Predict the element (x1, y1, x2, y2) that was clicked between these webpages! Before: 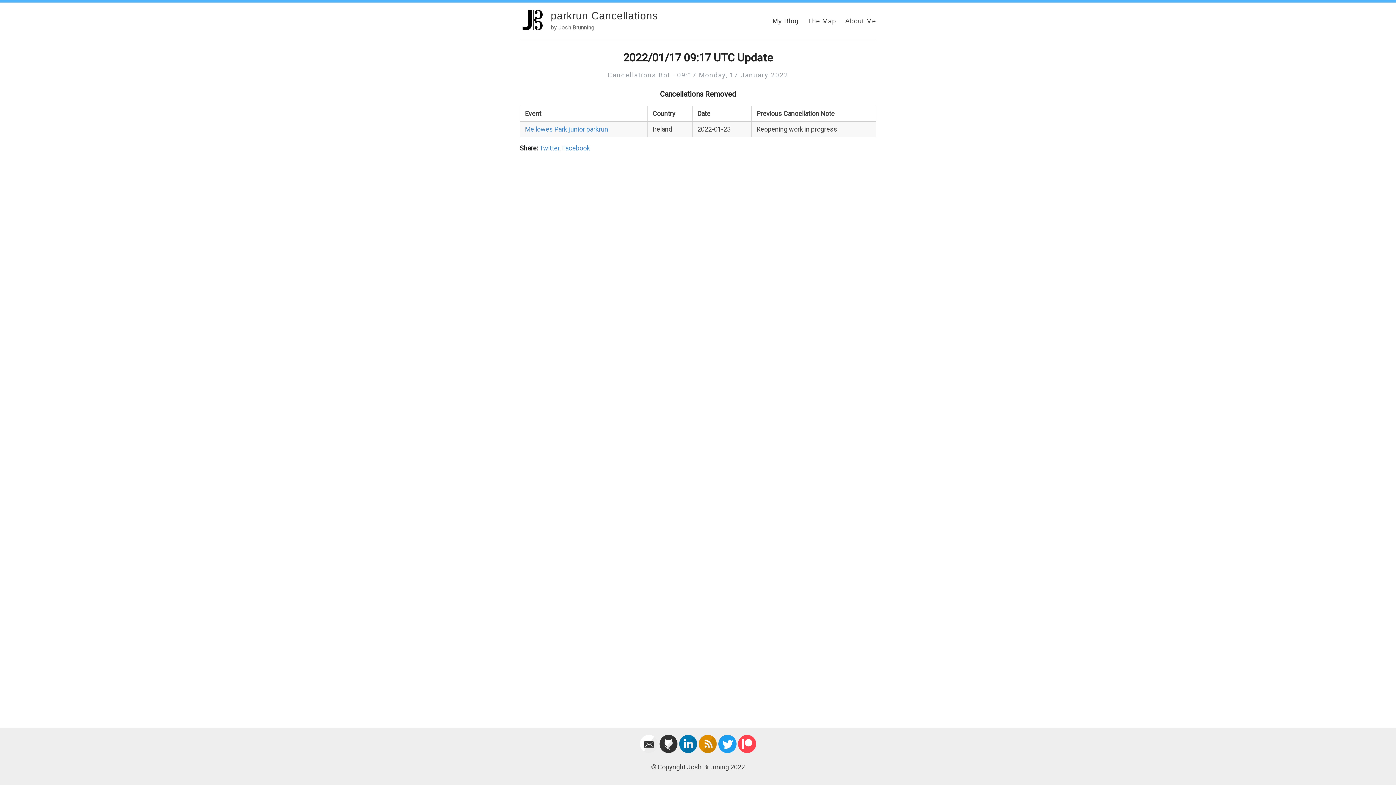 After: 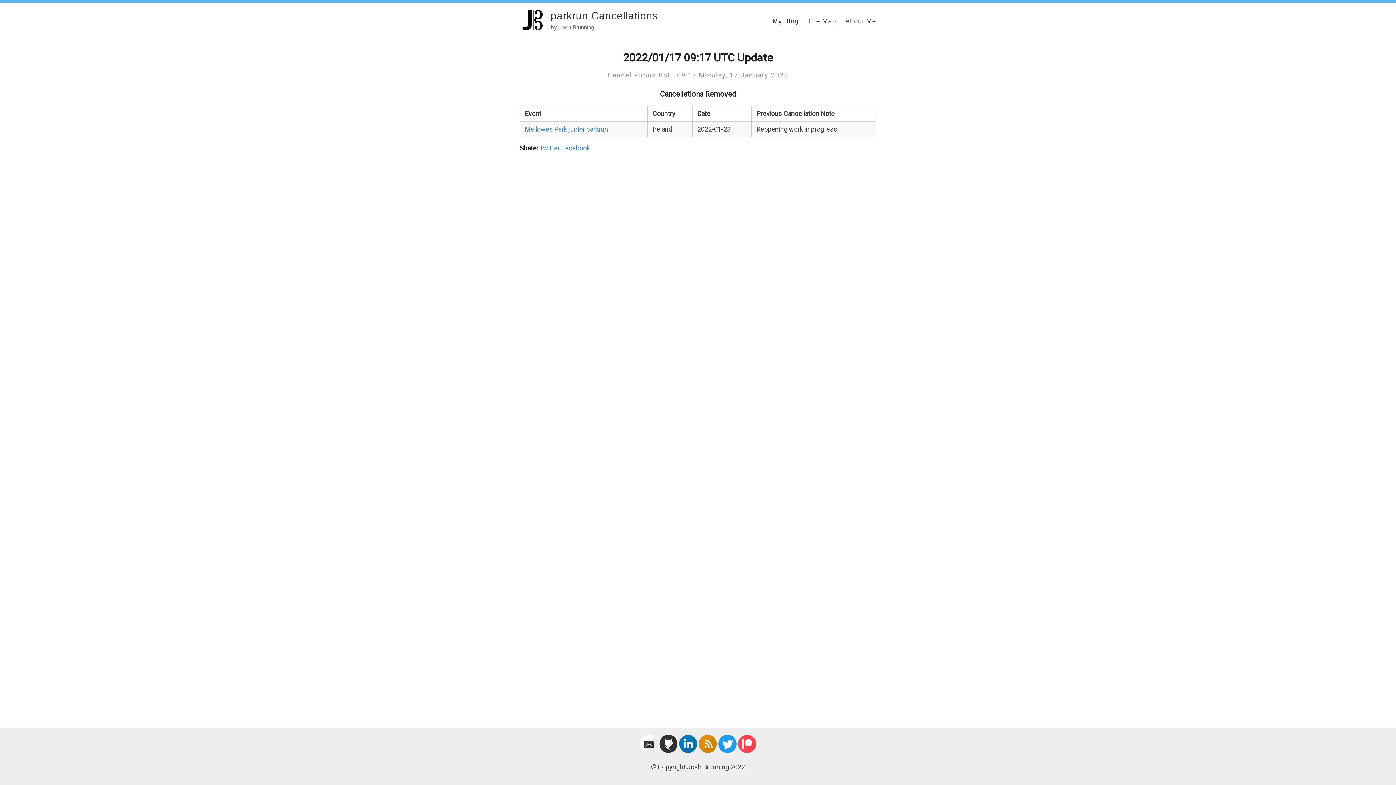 Action: label: Twitter bbox: (539, 144, 559, 152)